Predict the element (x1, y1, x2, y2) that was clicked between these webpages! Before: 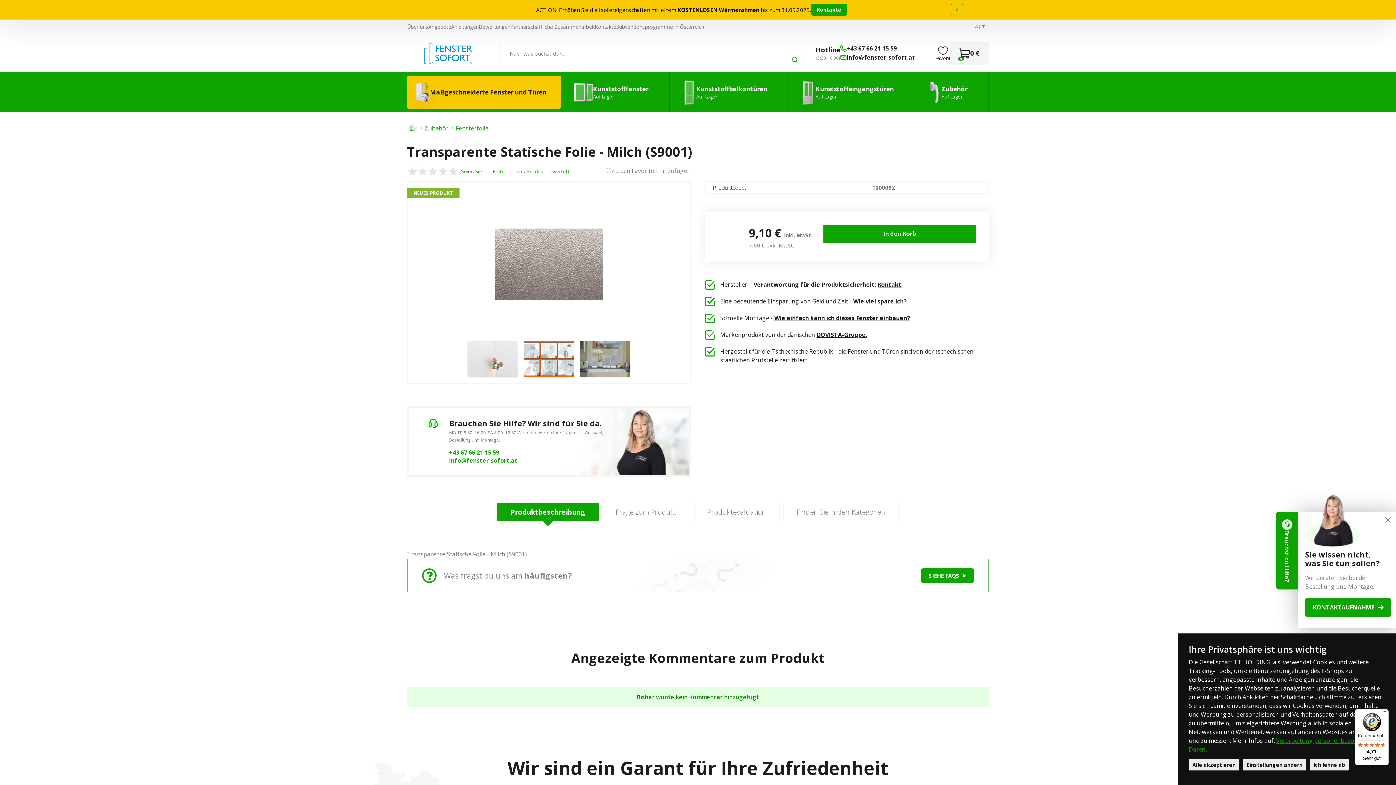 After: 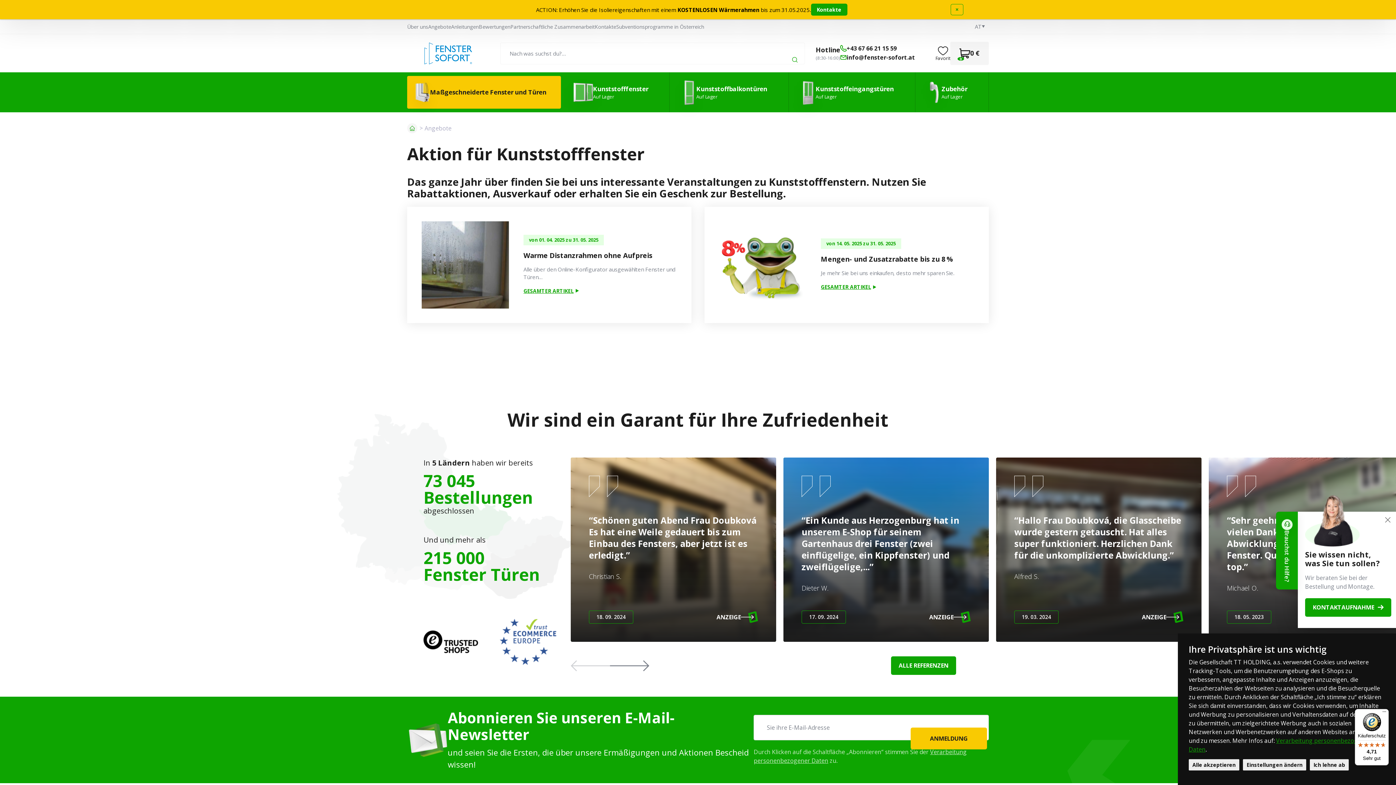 Action: bbox: (428, 23, 451, 30) label: Angebote